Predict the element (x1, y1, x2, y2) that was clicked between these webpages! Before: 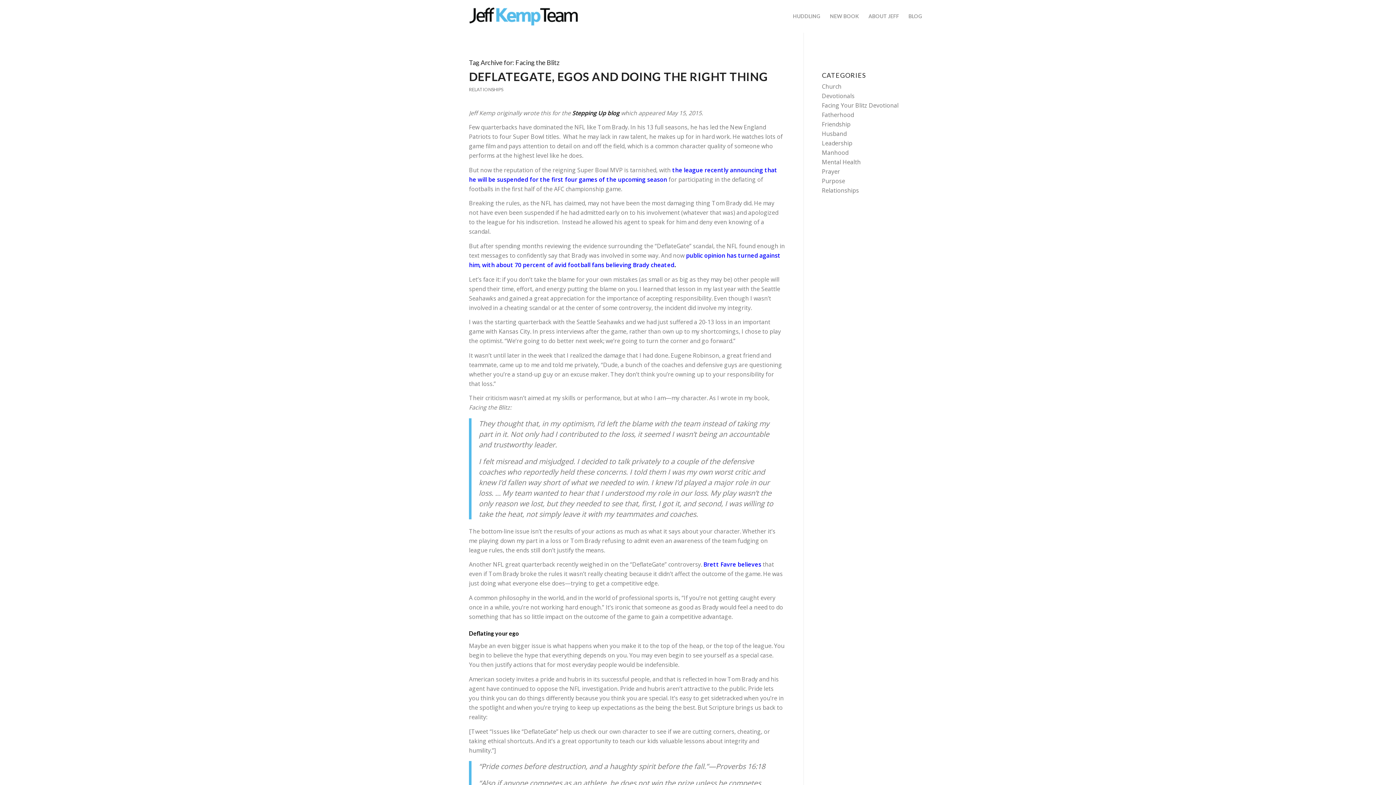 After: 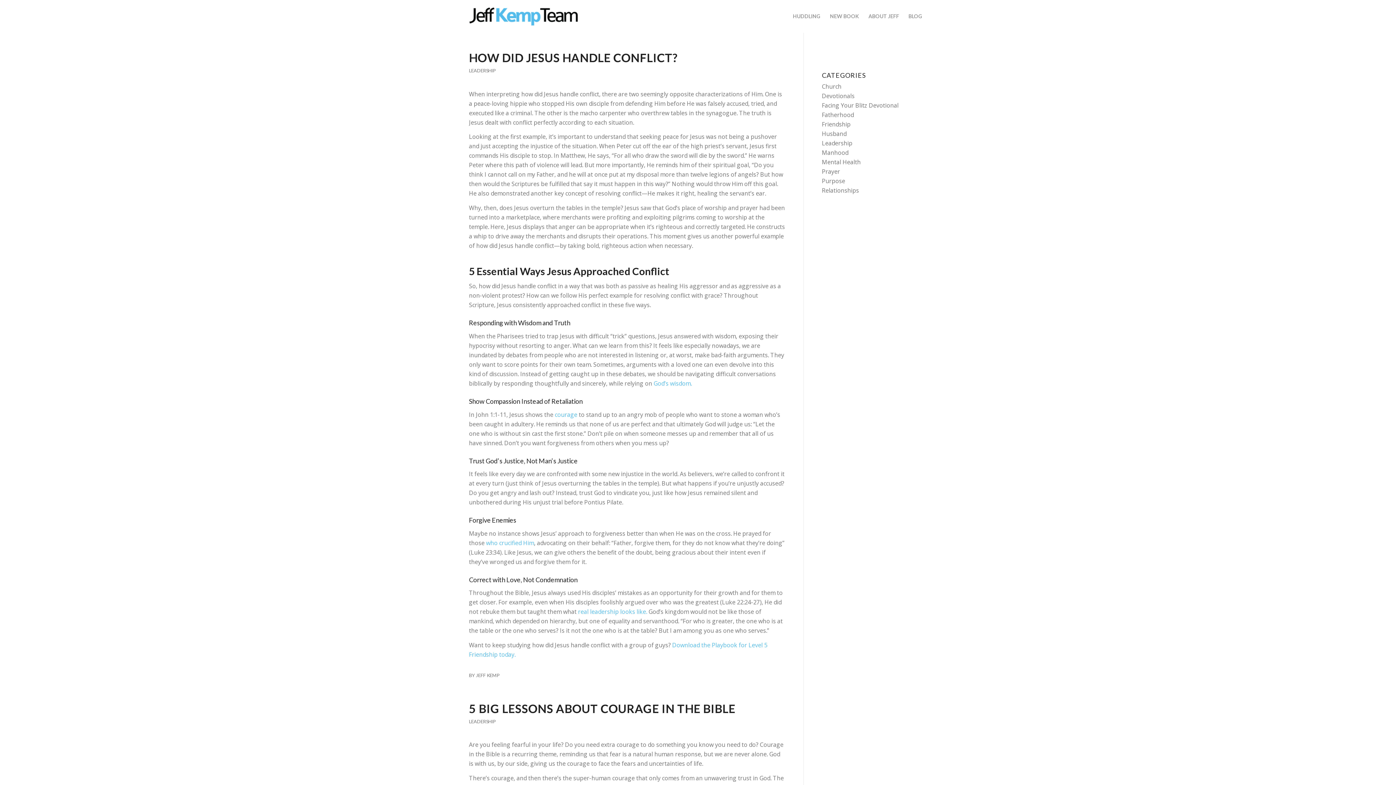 Action: bbox: (822, 139, 852, 147) label: Leadership